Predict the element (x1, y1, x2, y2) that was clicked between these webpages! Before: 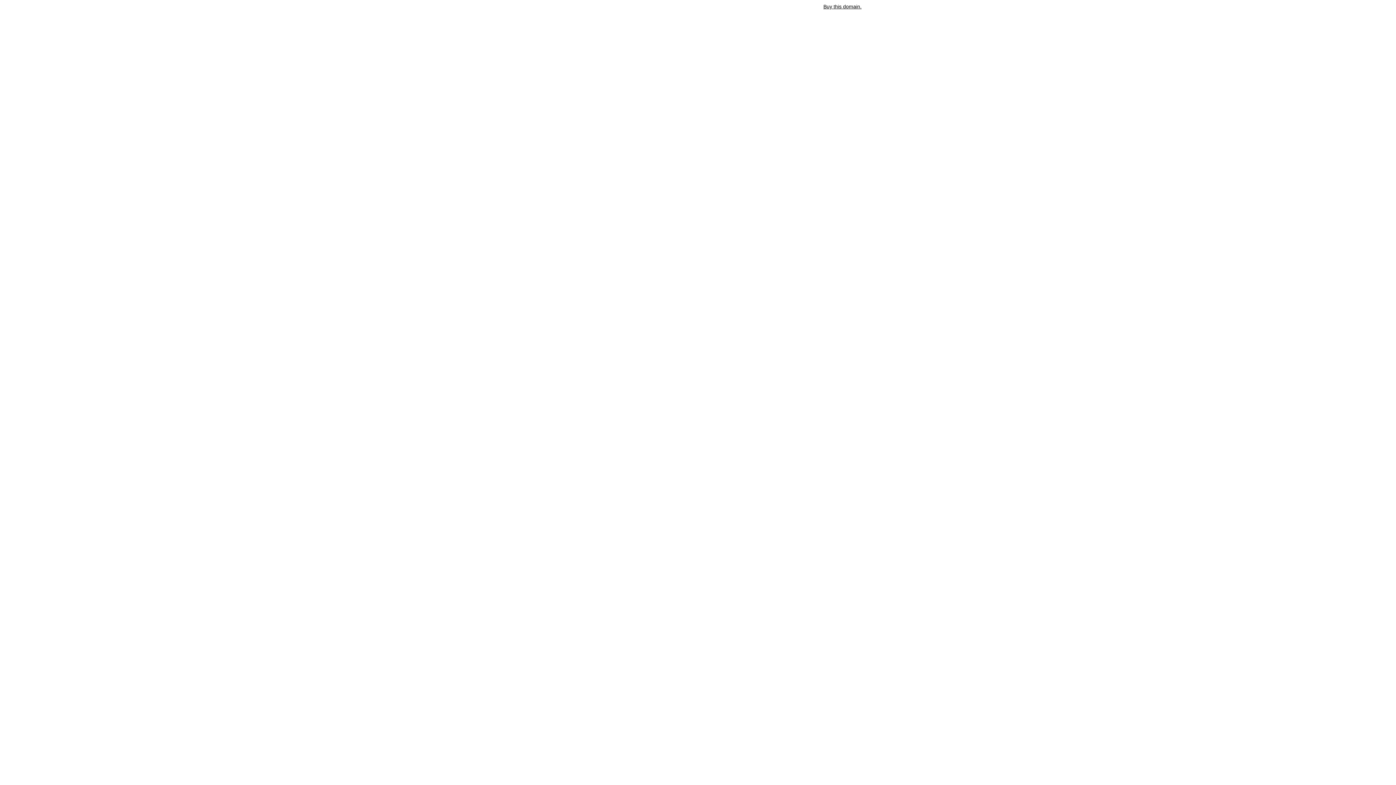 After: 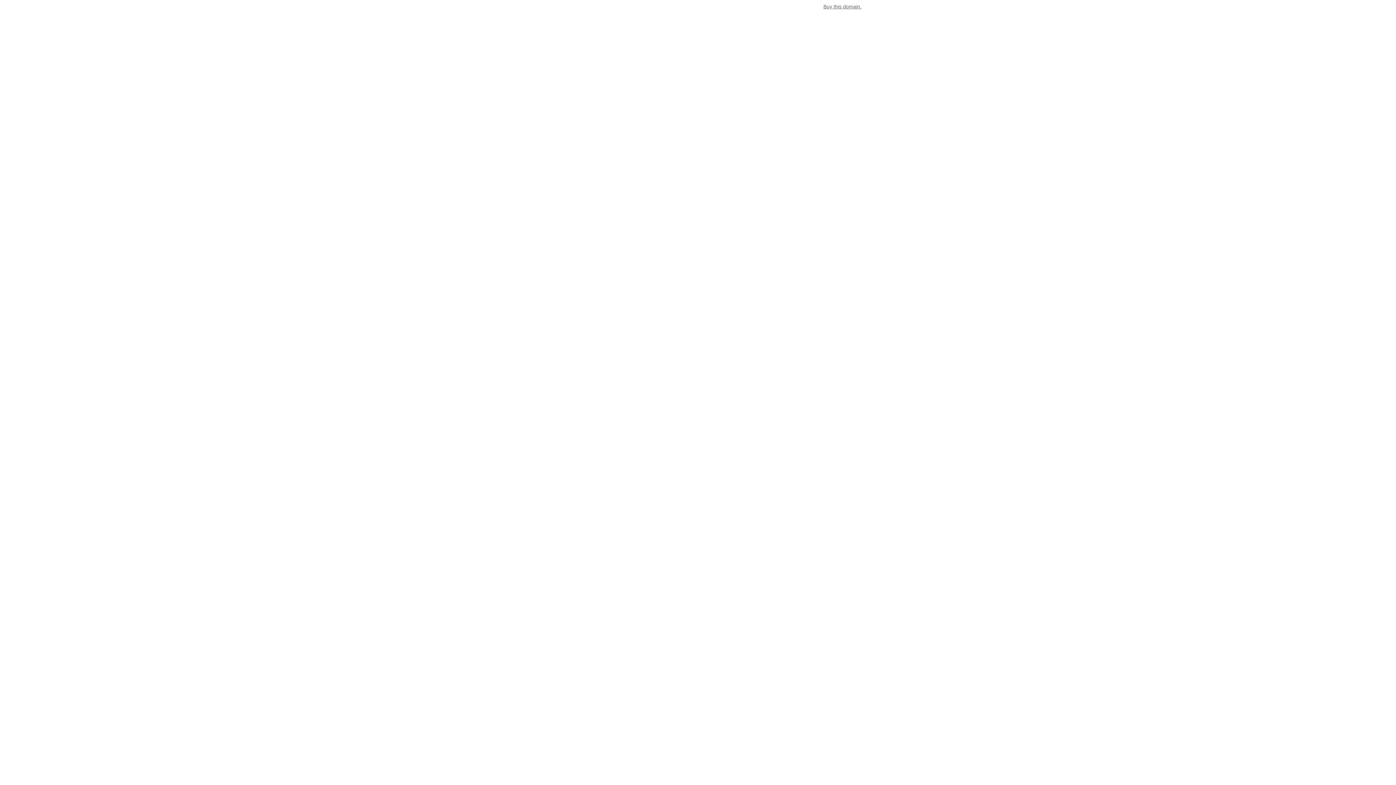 Action: label: Buy this domain. bbox: (823, 3, 861, 9)